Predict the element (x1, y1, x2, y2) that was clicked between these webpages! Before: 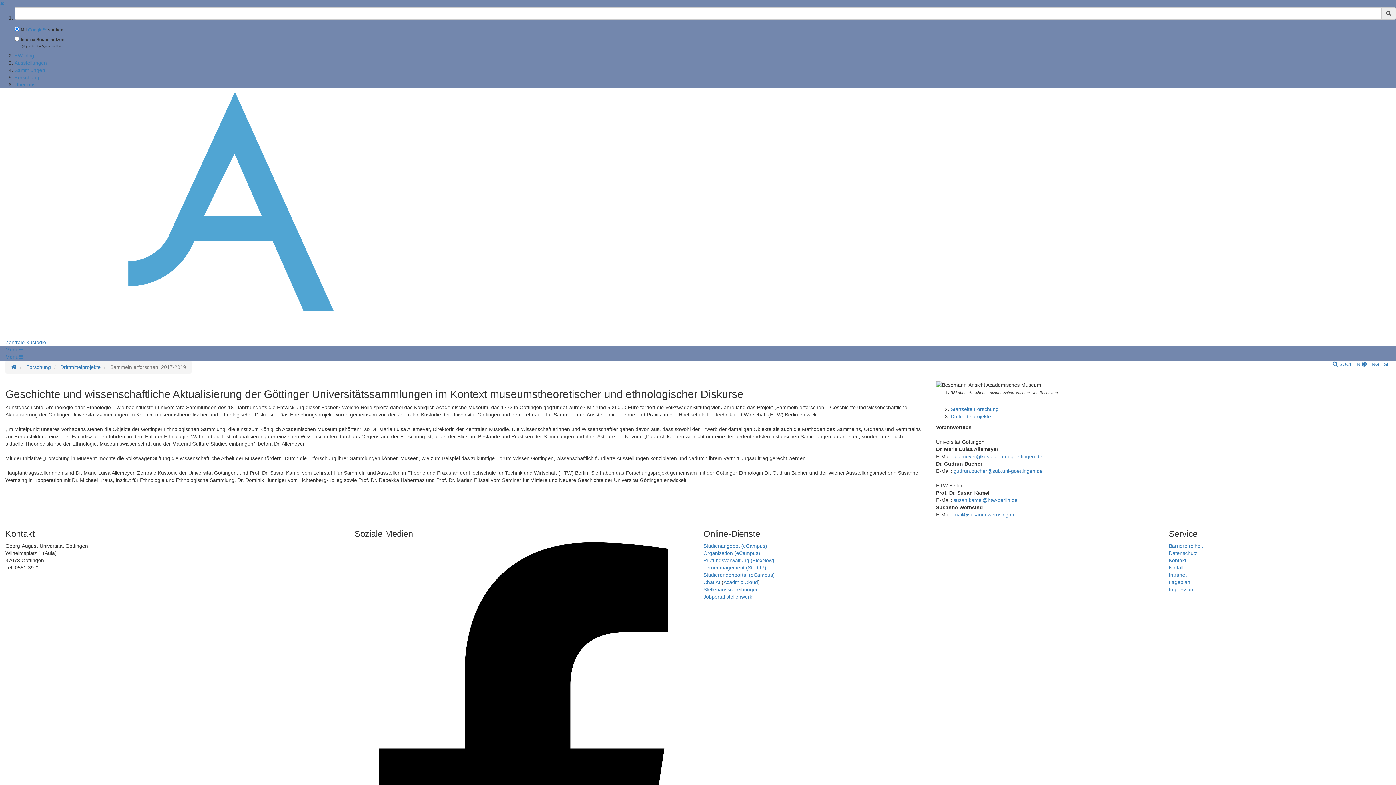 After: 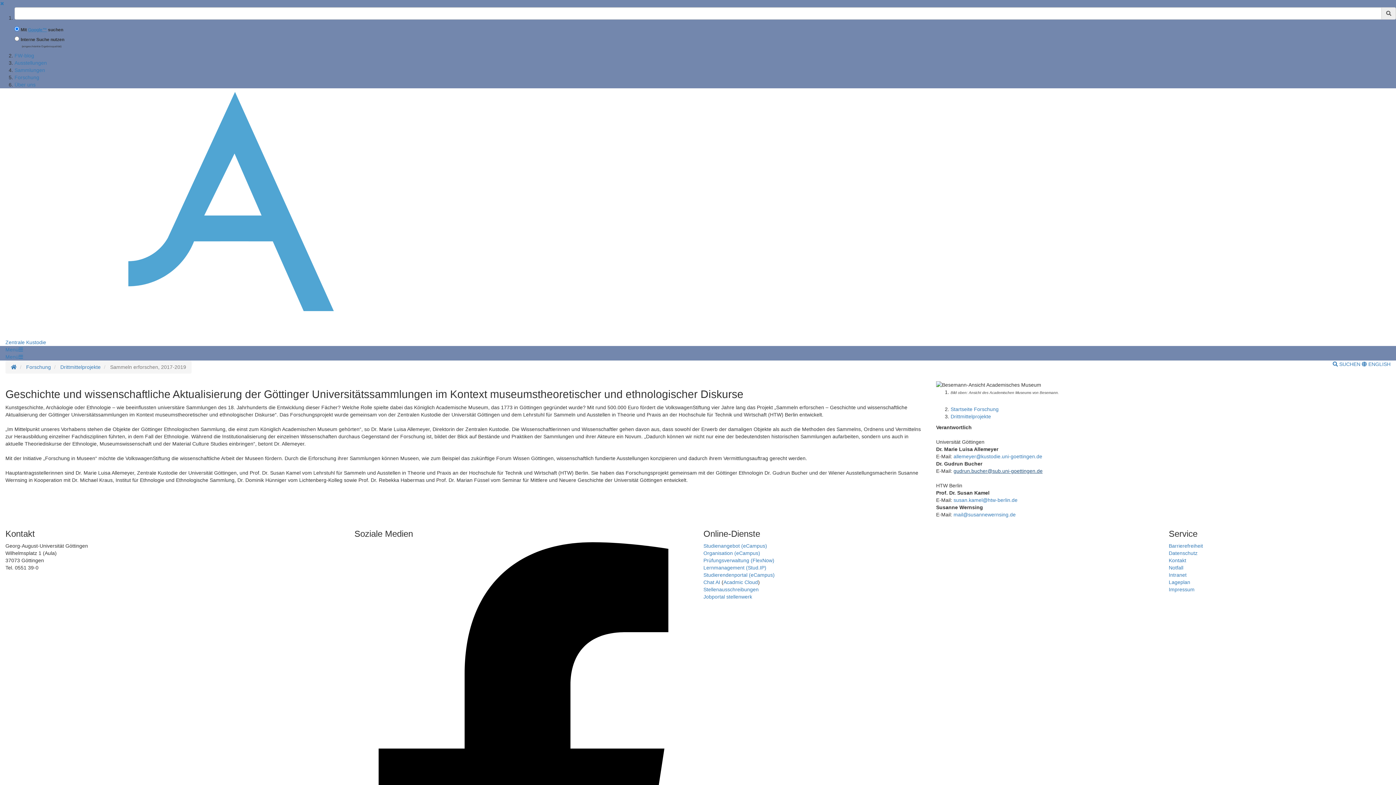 Action: label: gudrun.bucher@sub.uni-goettingen.de bbox: (953, 468, 1042, 474)